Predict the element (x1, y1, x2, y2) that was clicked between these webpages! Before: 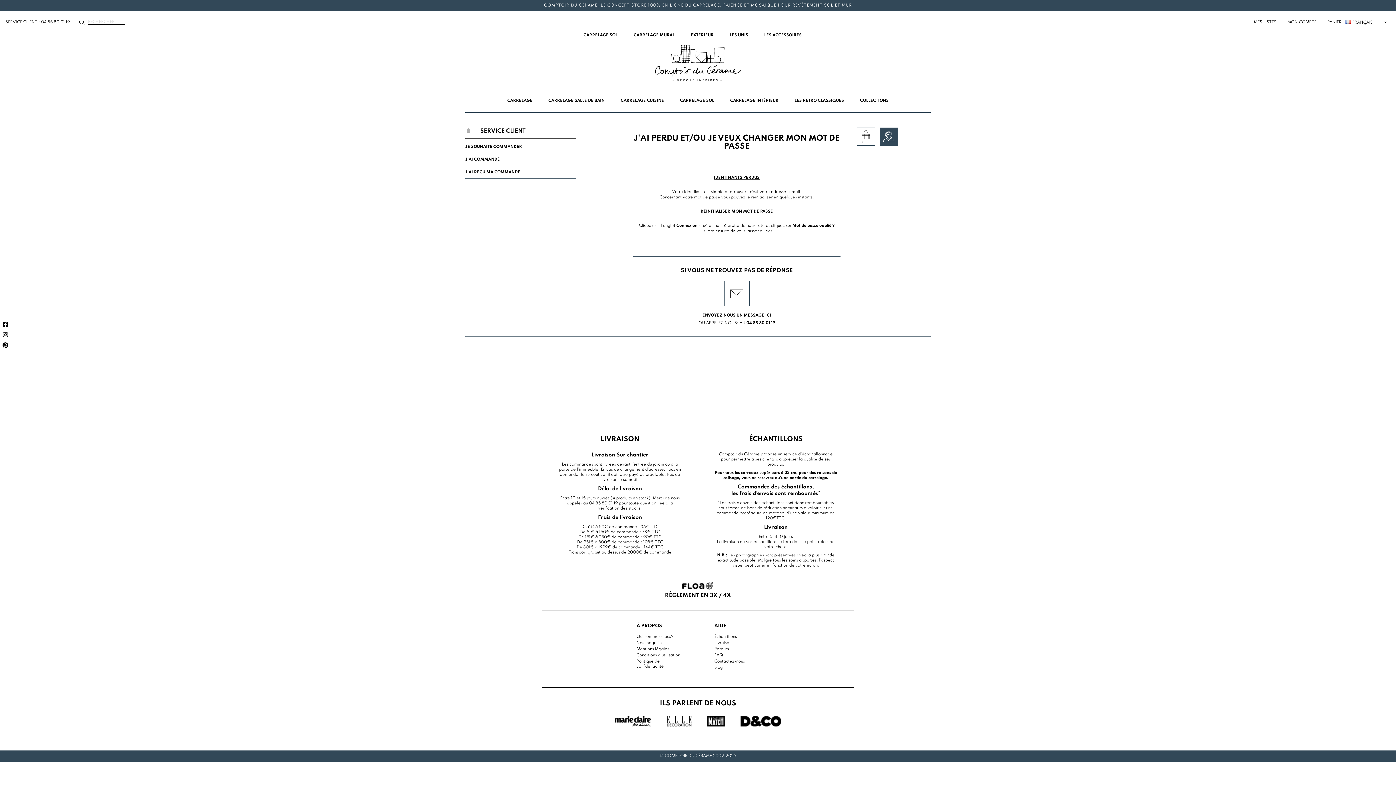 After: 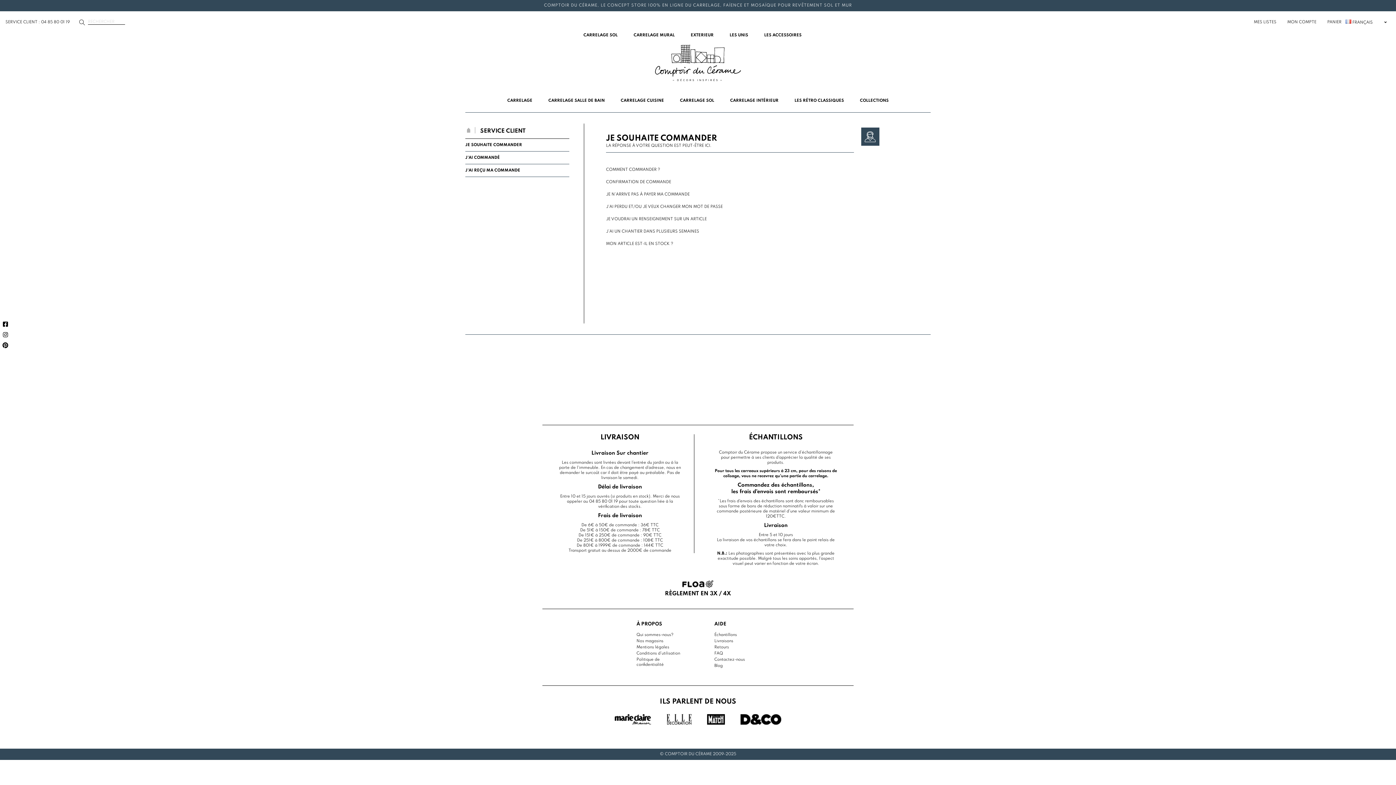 Action: label: JE SOUHAITE COMMANDER bbox: (465, 140, 576, 153)